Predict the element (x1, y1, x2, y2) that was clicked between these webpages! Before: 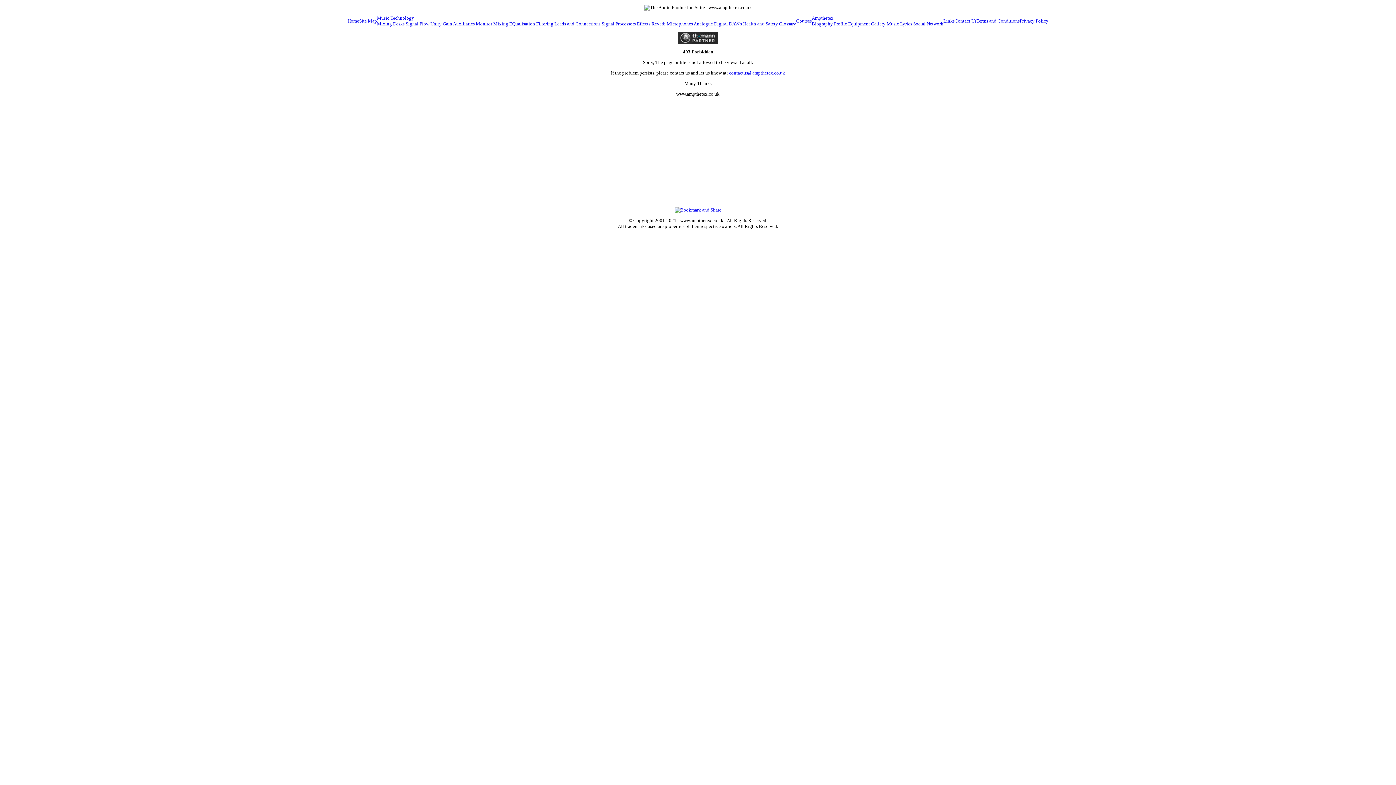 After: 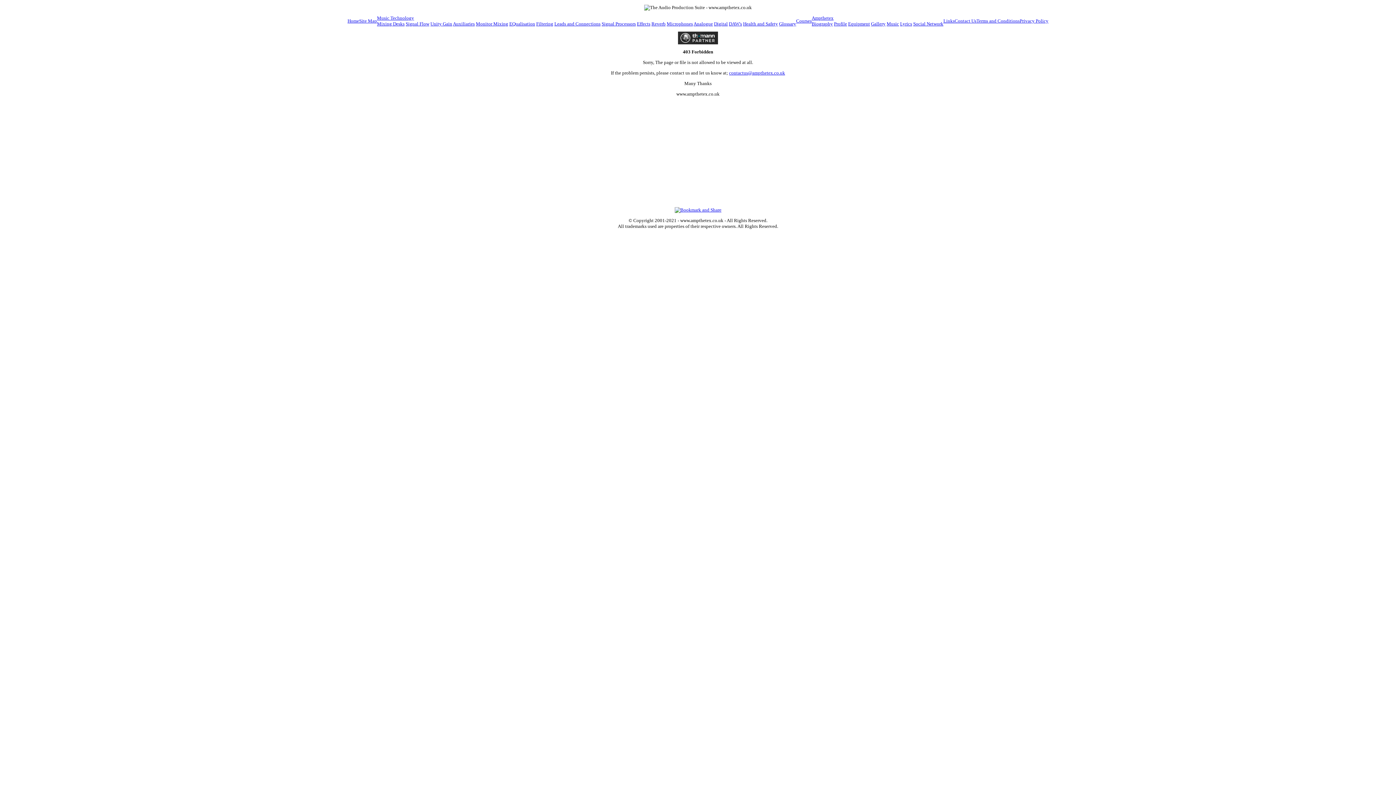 Action: label: Signal Processors bbox: (601, 21, 636, 26)